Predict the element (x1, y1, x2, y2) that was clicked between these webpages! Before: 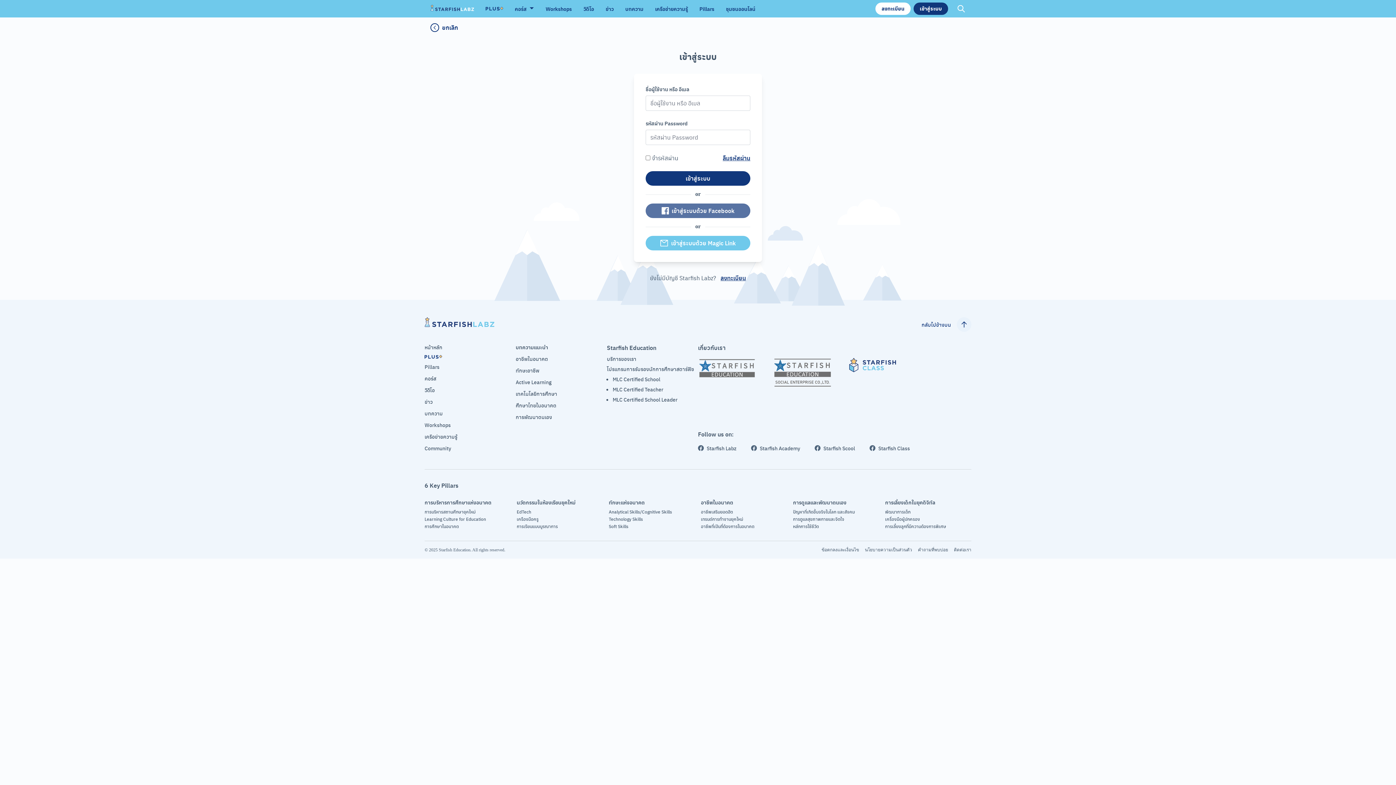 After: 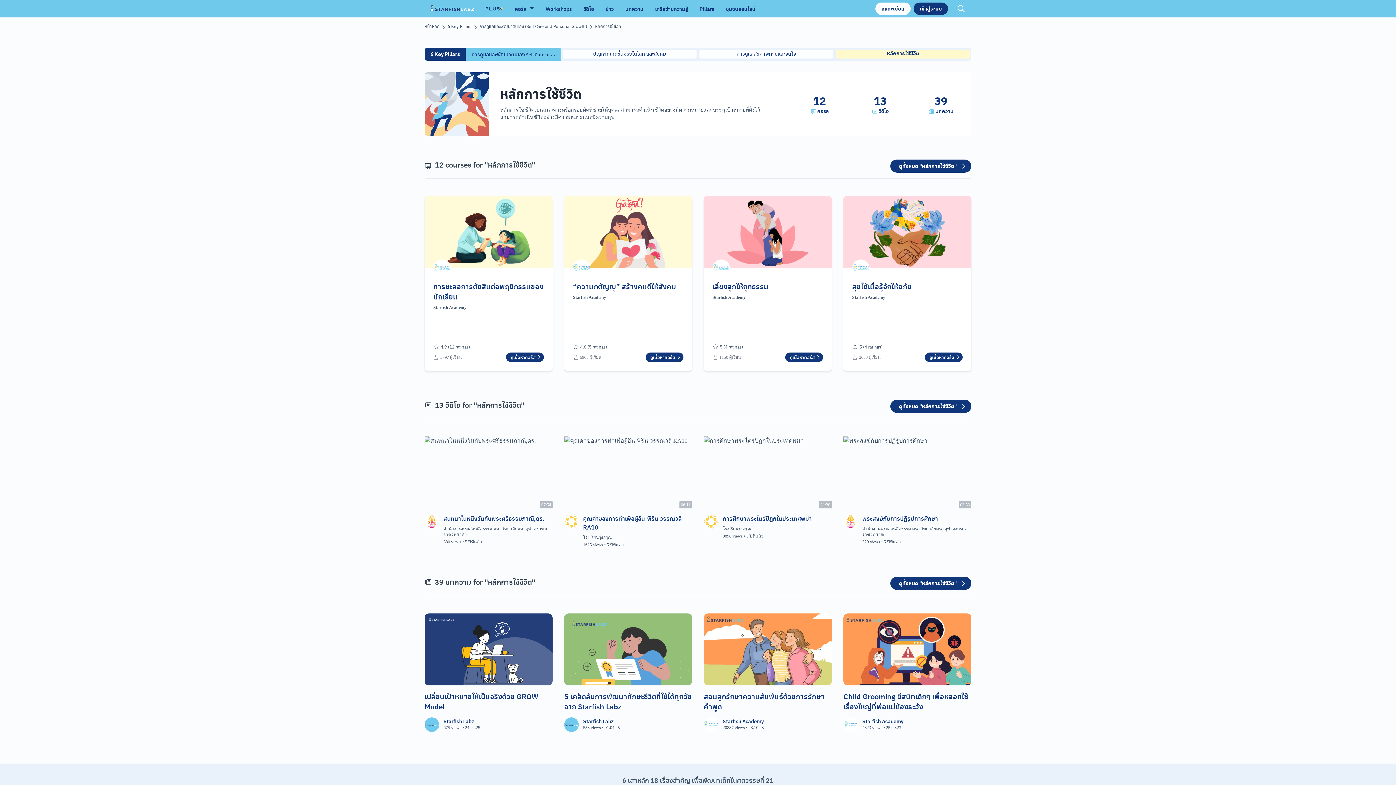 Action: label: หลักการใช้ชีวิต bbox: (793, 523, 879, 529)